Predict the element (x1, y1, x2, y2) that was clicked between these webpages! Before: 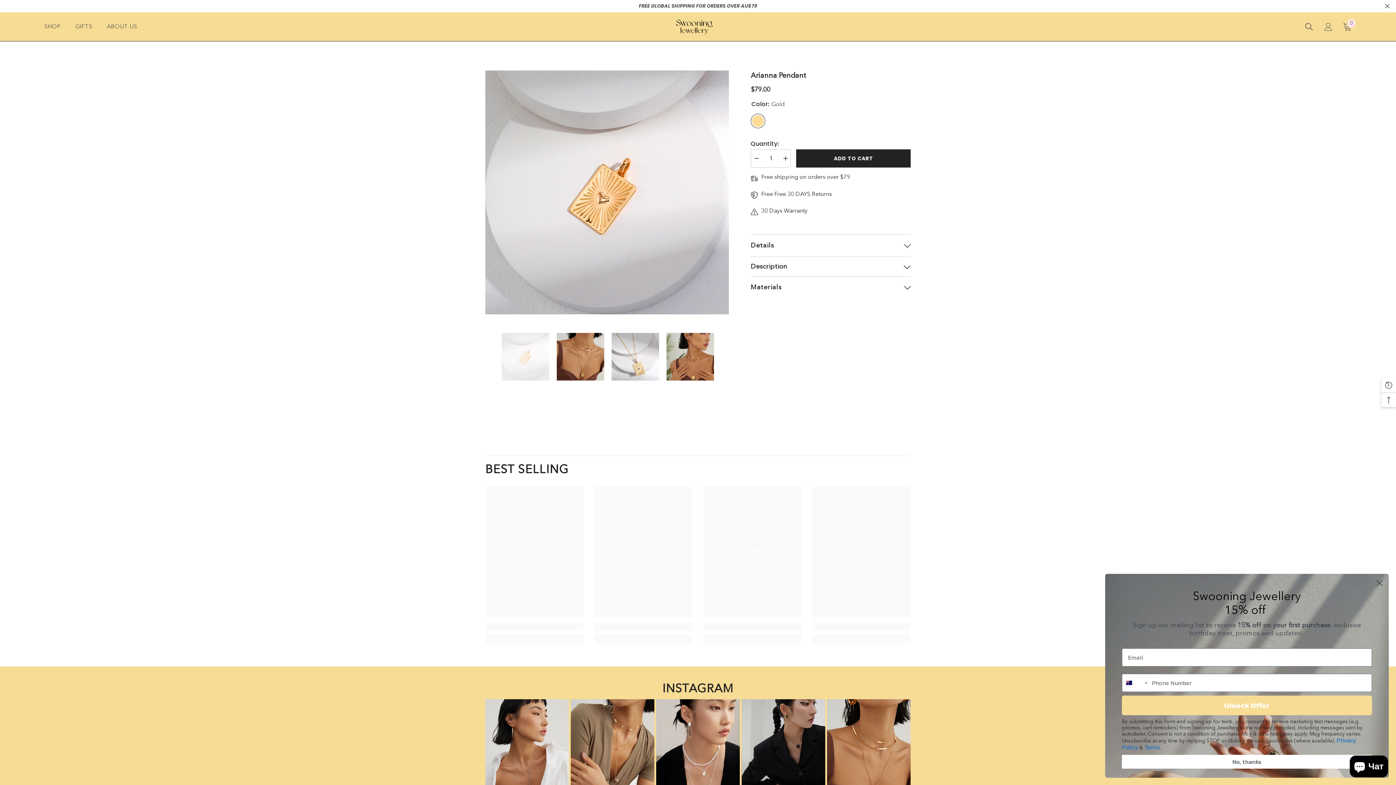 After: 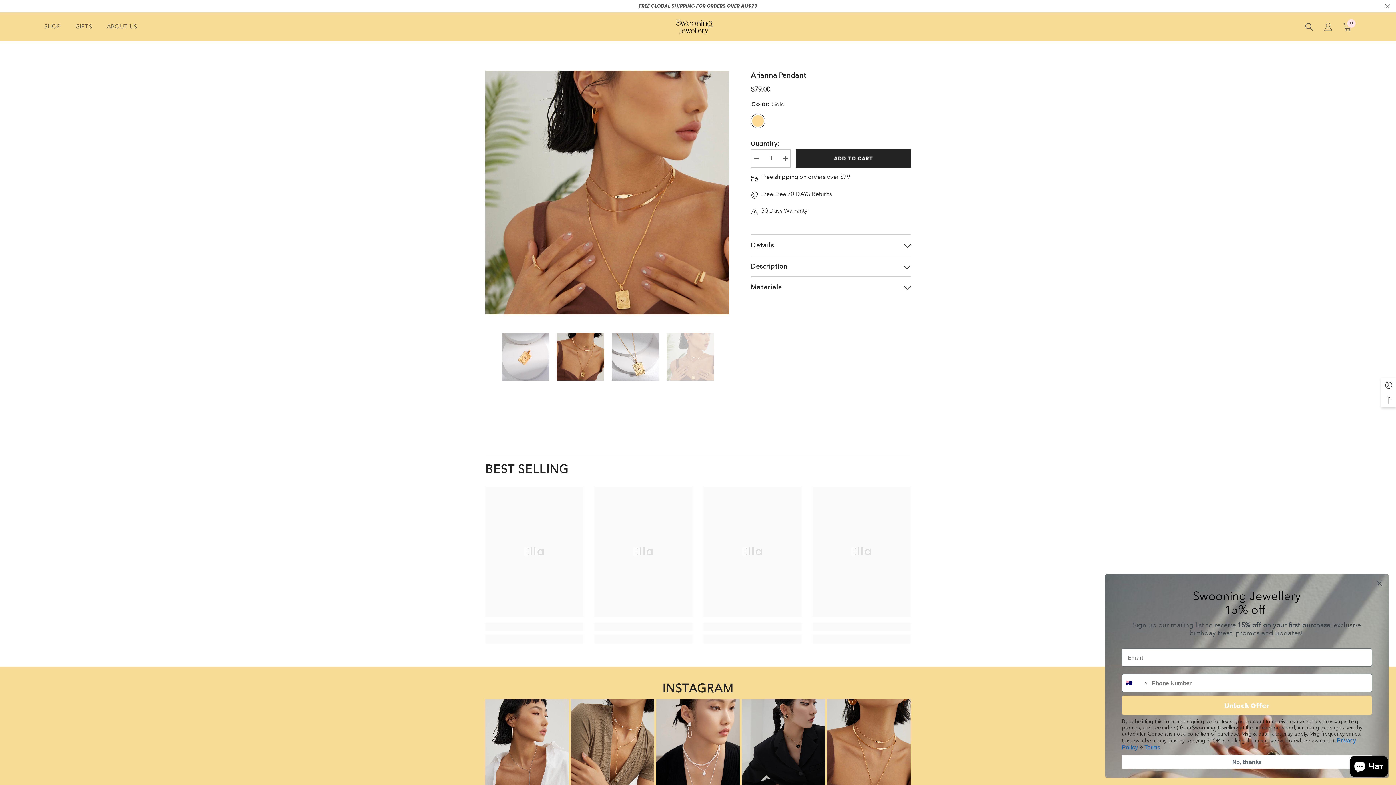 Action: bbox: (666, 321, 714, 392)